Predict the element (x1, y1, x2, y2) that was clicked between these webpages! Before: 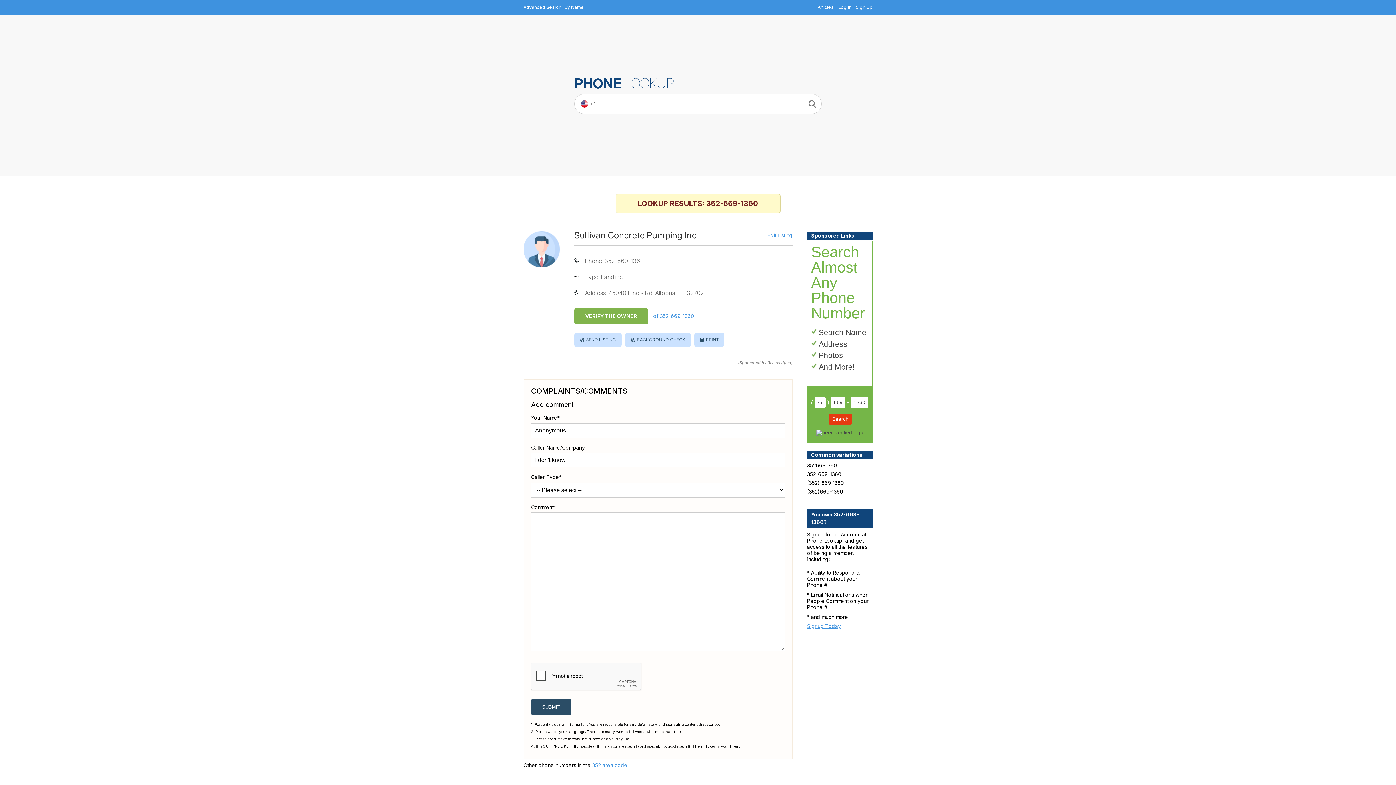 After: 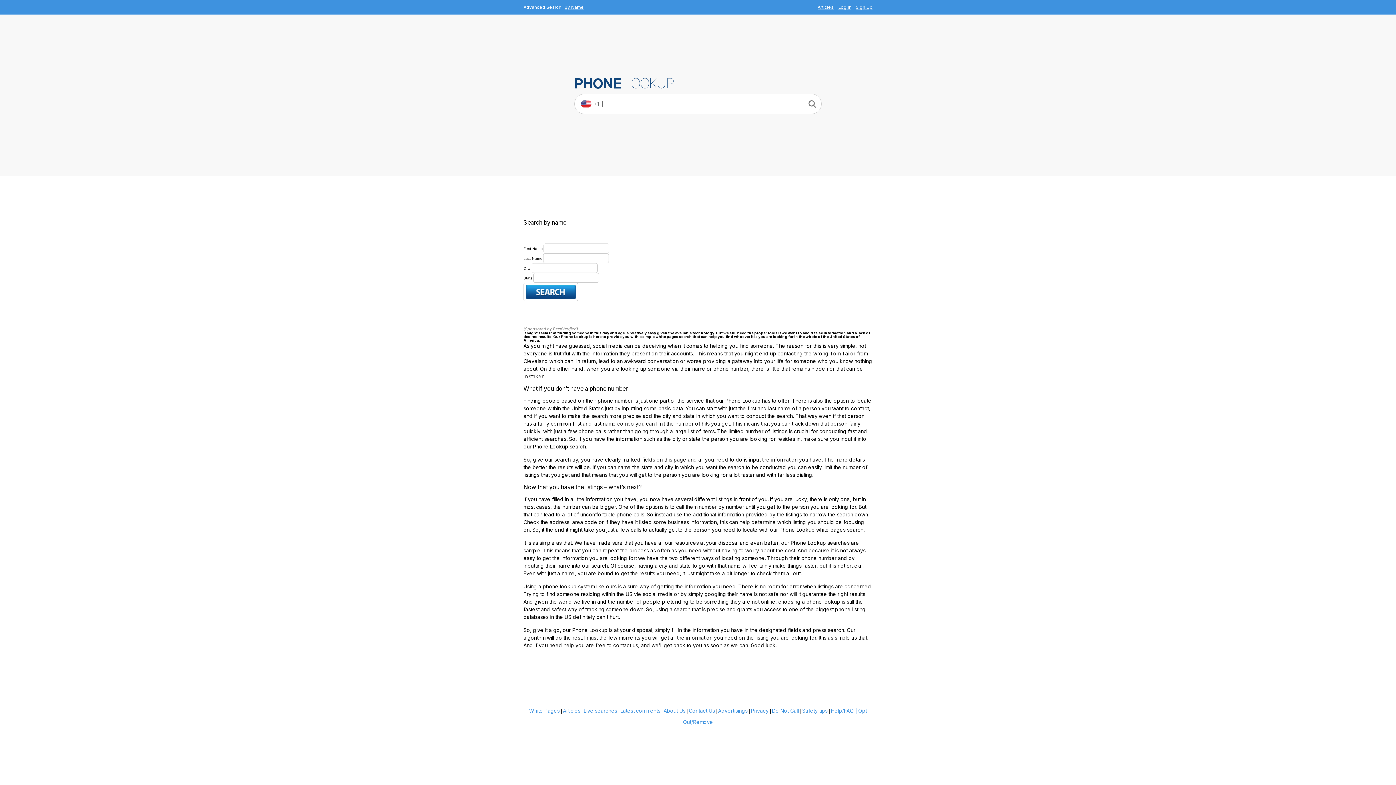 Action: label: By Name bbox: (564, 4, 584, 9)